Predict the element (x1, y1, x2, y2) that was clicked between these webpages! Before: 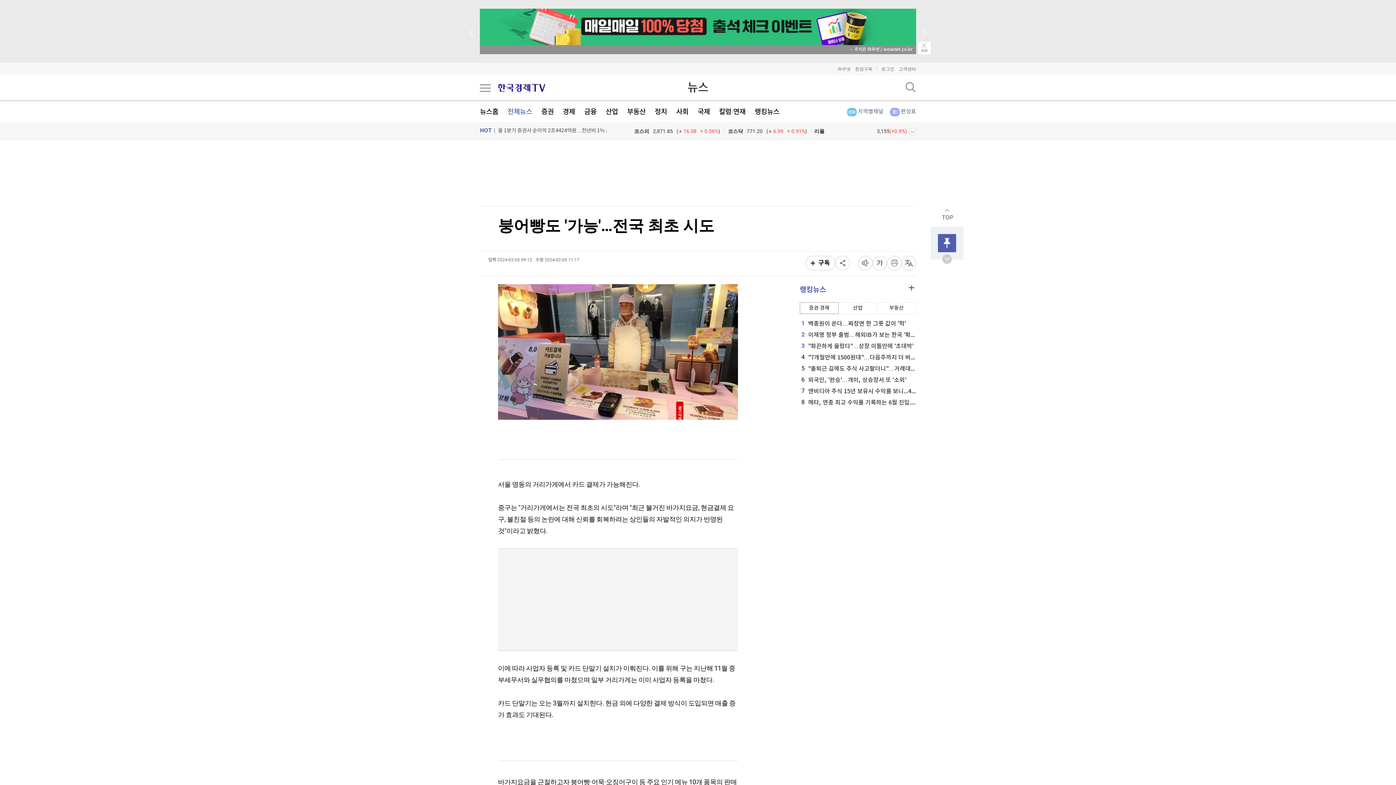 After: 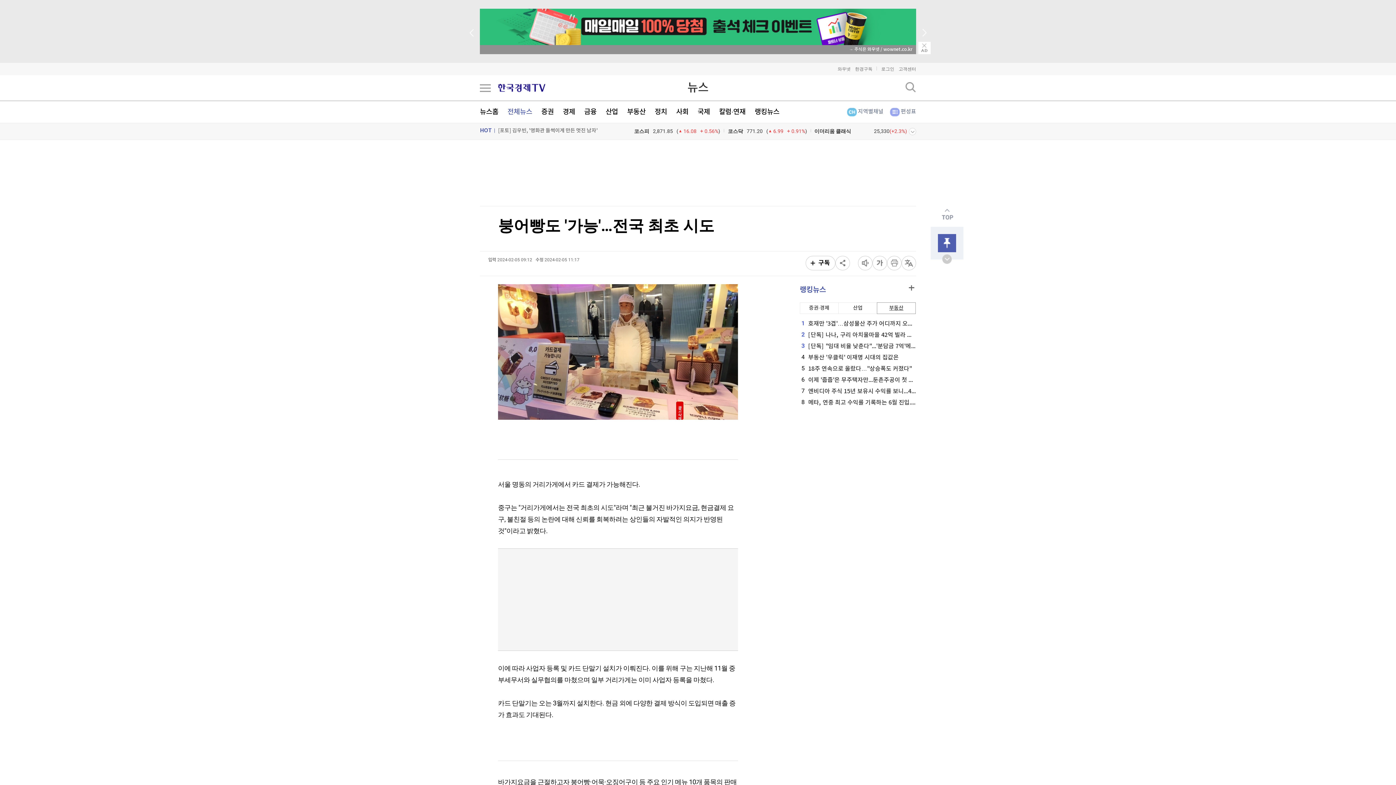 Action: label: 부동산 bbox: (877, 303, 916, 313)